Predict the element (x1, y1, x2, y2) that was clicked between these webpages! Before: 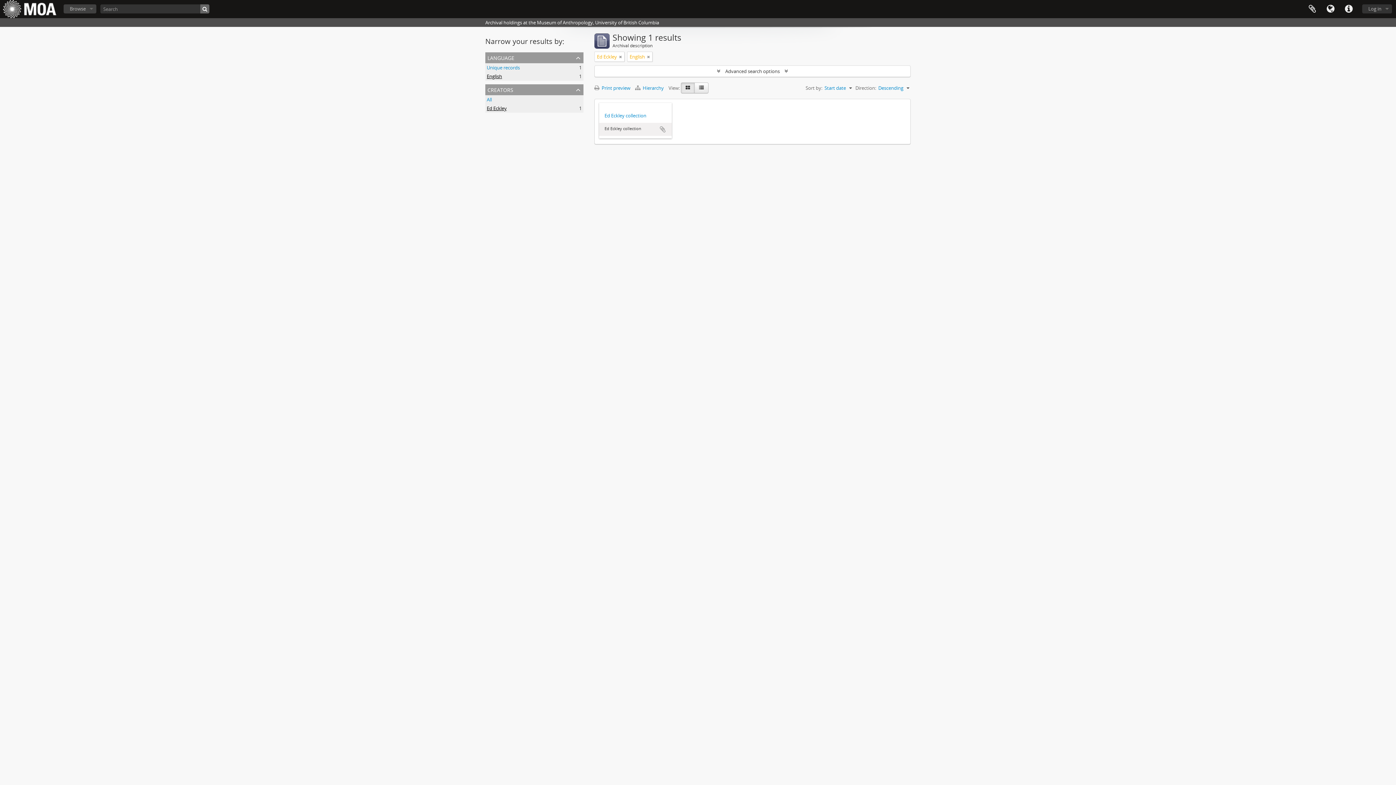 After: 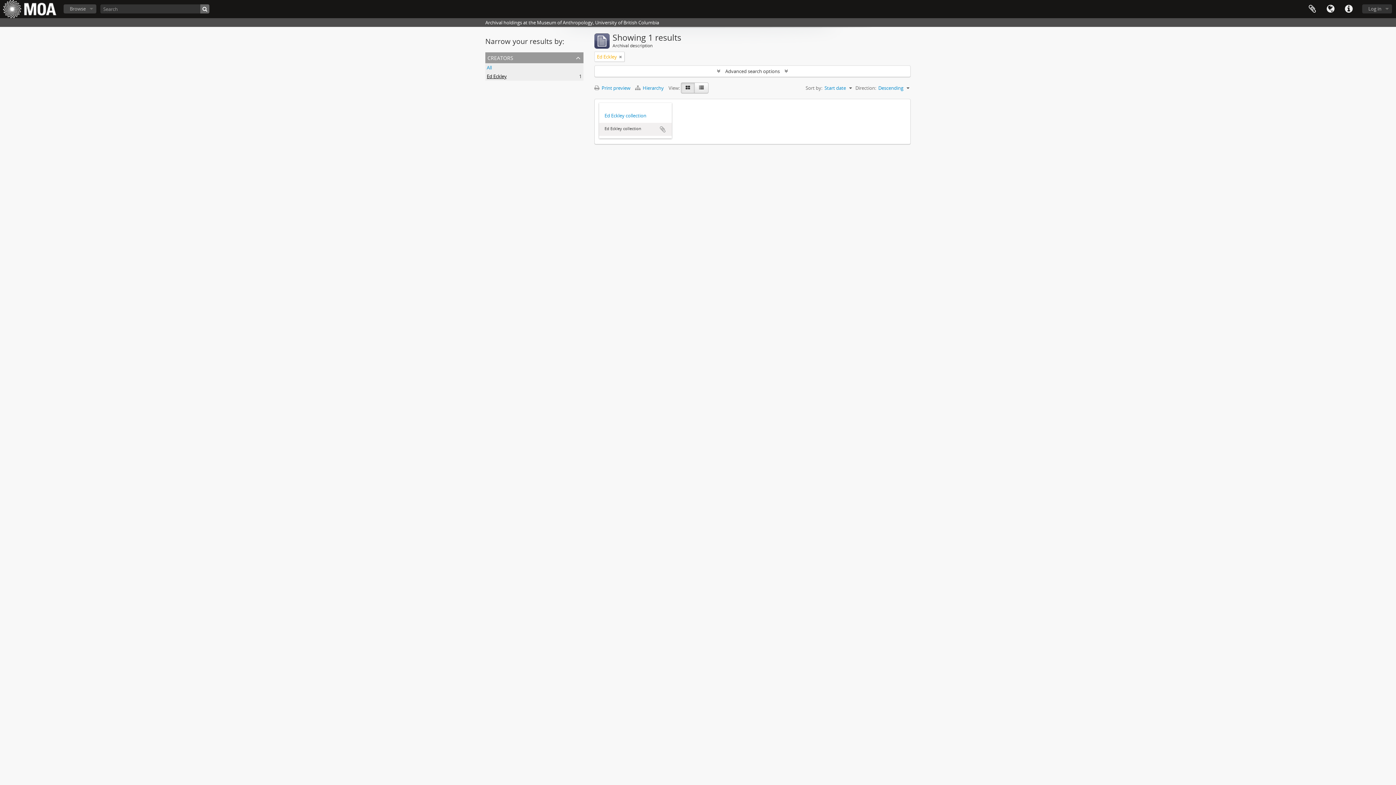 Action: label: Unique records
, 1 results bbox: (486, 64, 520, 70)